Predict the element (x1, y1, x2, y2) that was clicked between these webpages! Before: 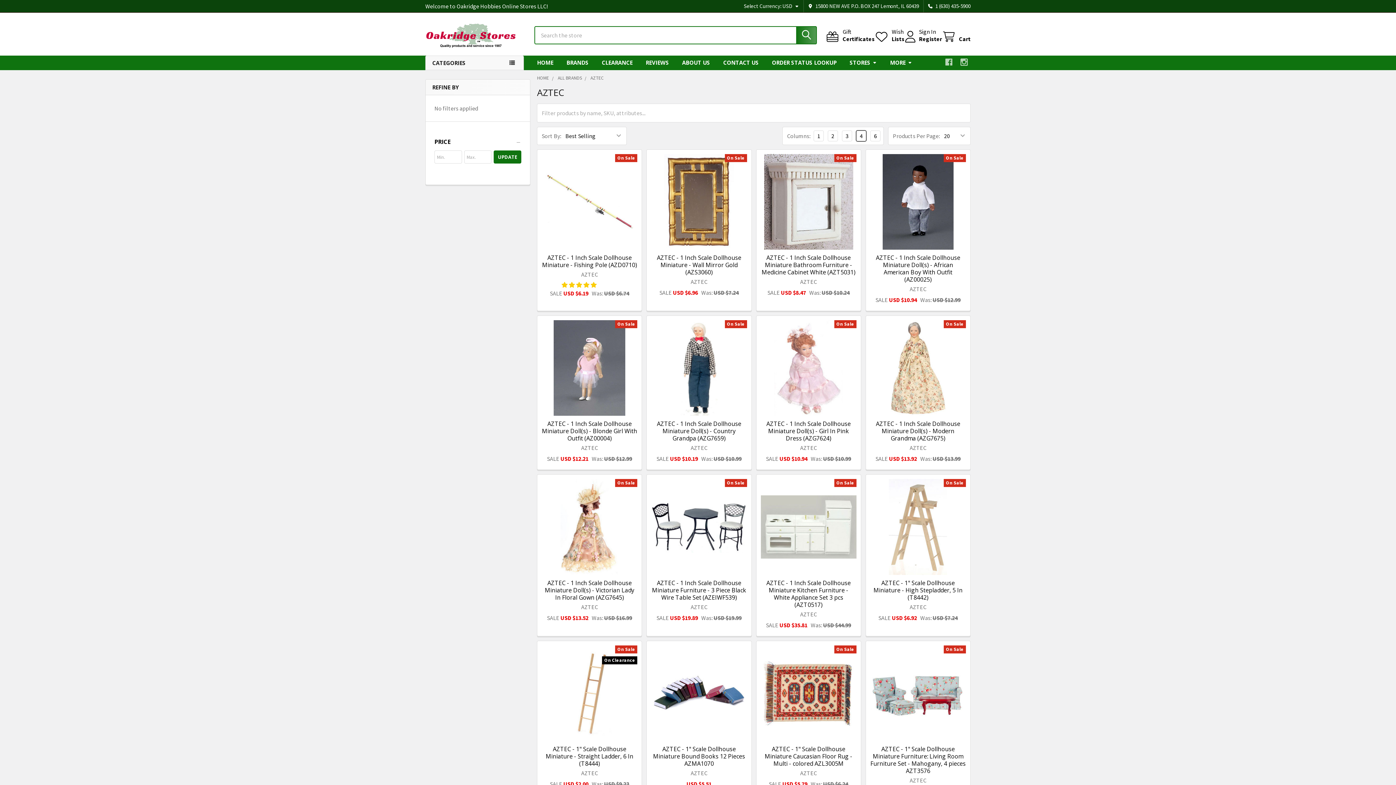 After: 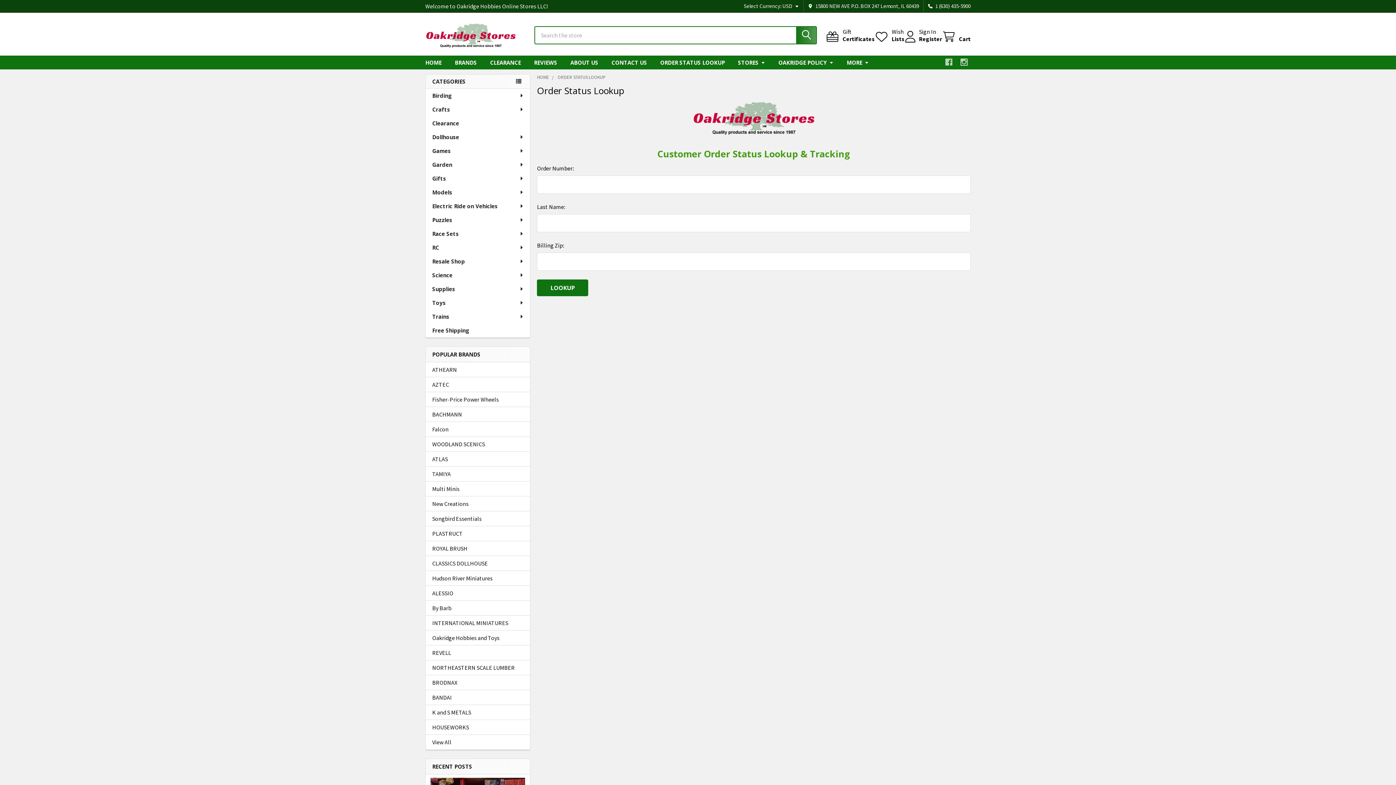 Action: bbox: (765, 55, 843, 69) label: ORDER STATUS LOOKUP